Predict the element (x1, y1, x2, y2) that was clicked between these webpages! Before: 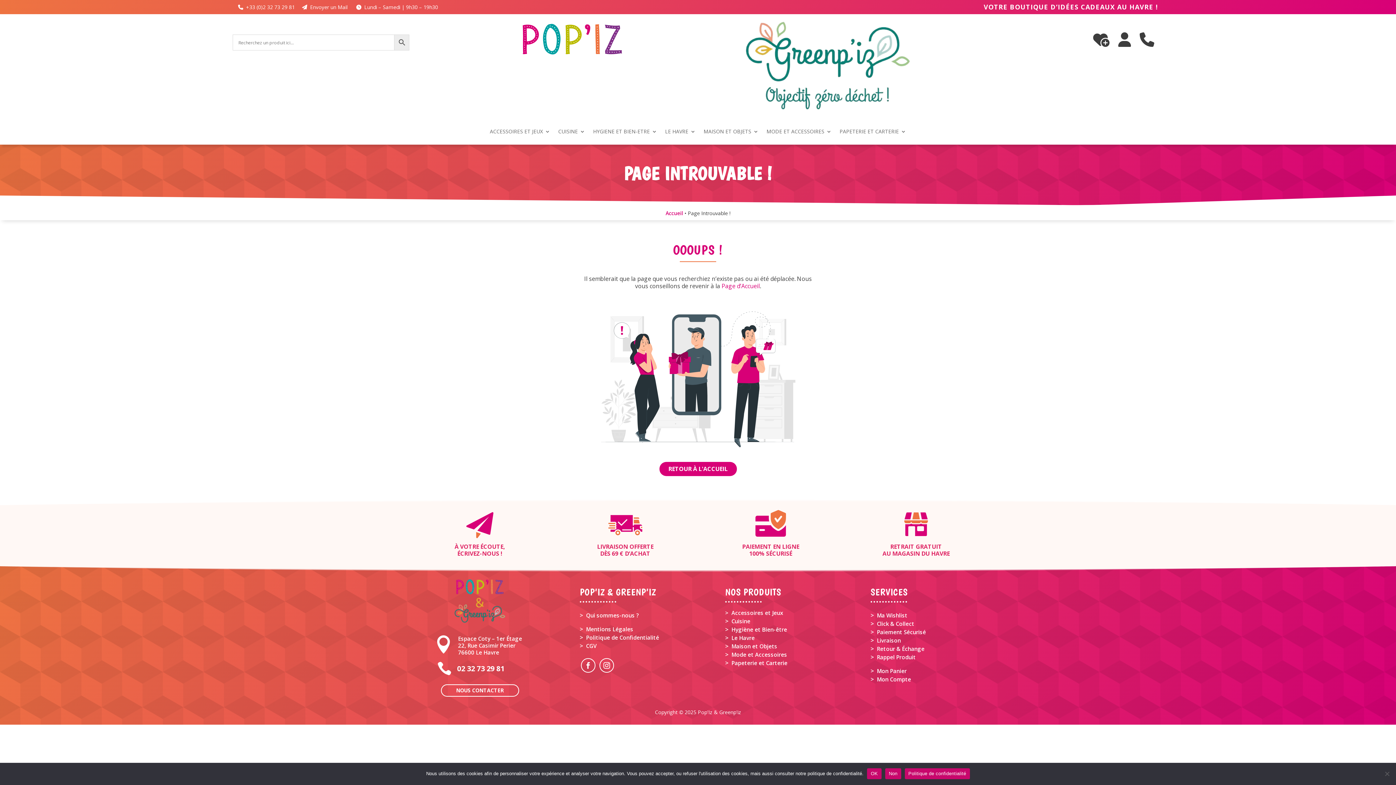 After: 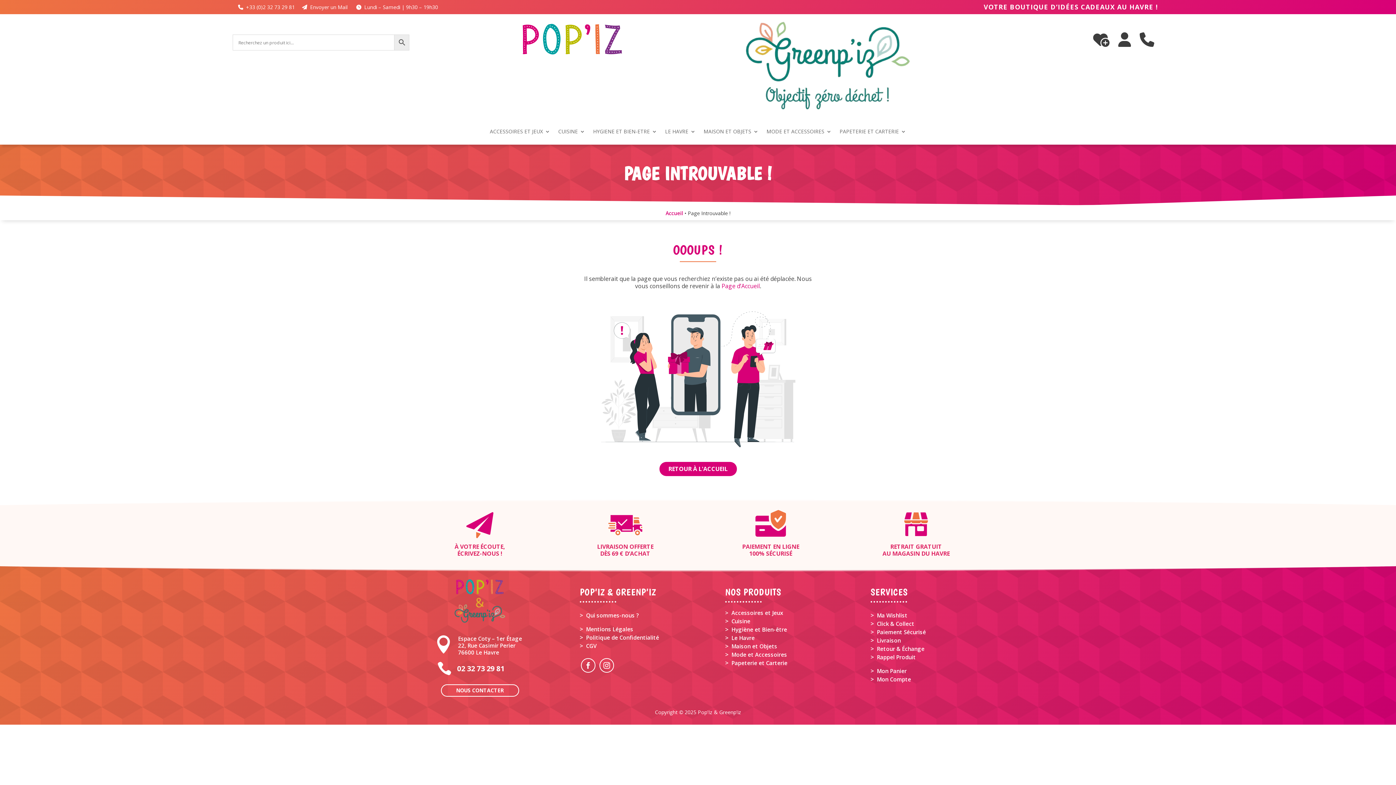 Action: bbox: (885, 768, 901, 779) label: Non